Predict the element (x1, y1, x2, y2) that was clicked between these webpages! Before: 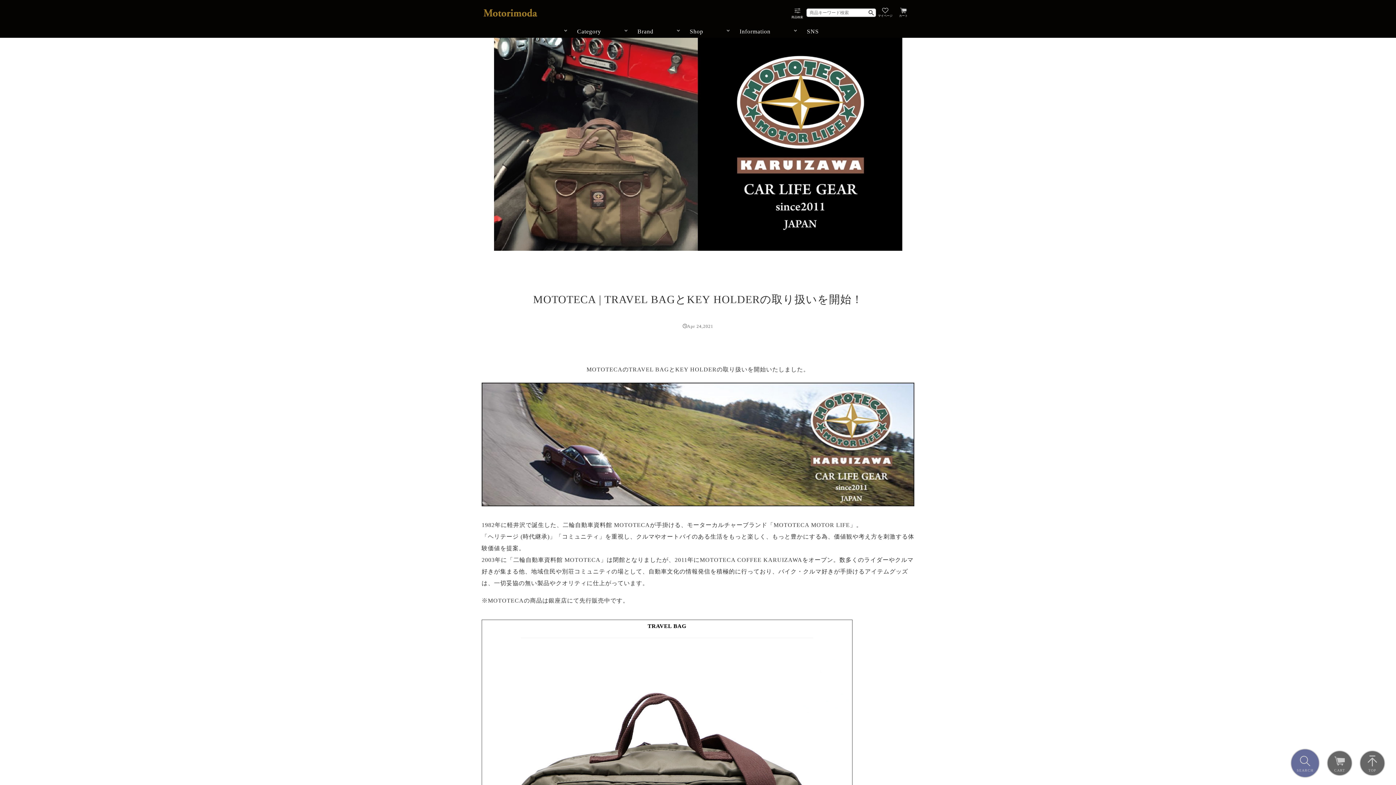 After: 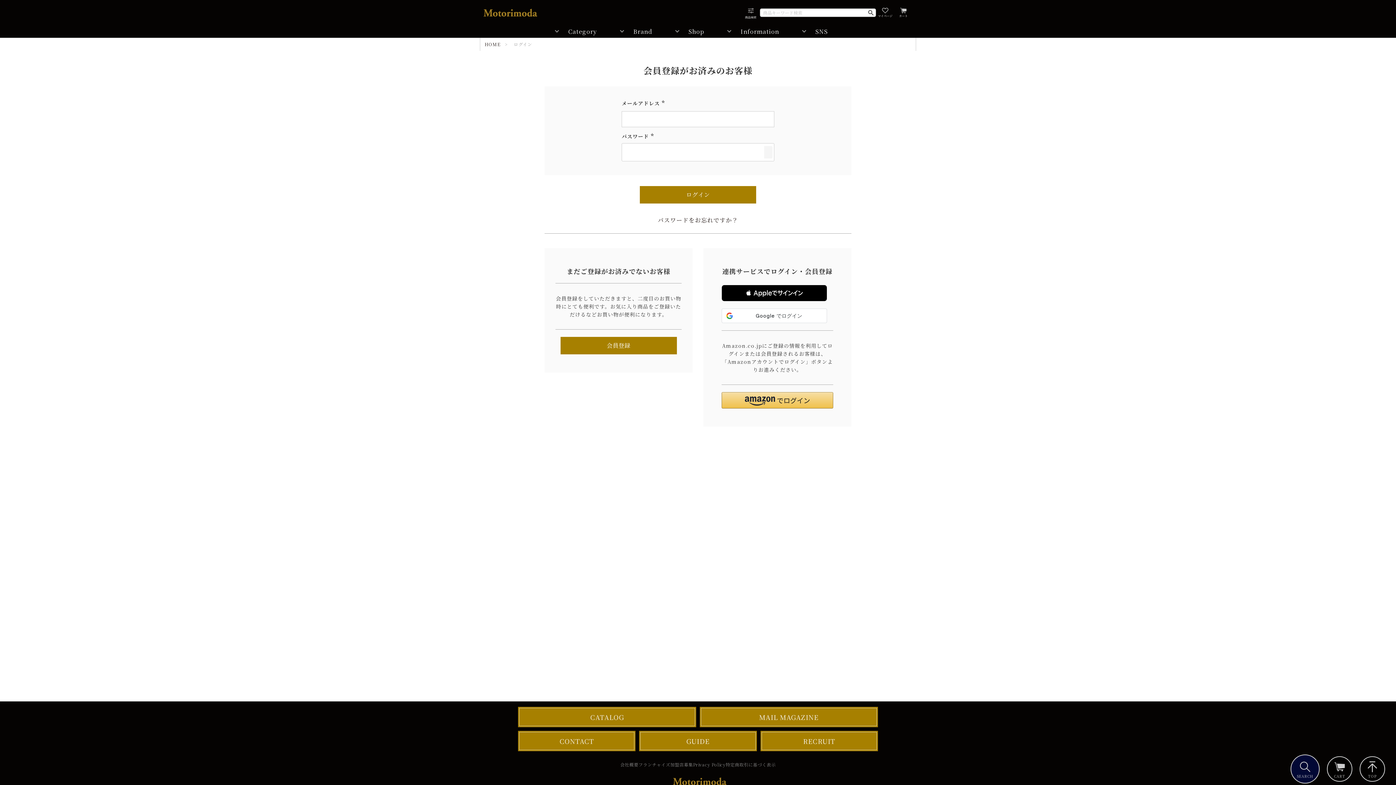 Action: bbox: (876, 3, 894, 21) label: マイページ